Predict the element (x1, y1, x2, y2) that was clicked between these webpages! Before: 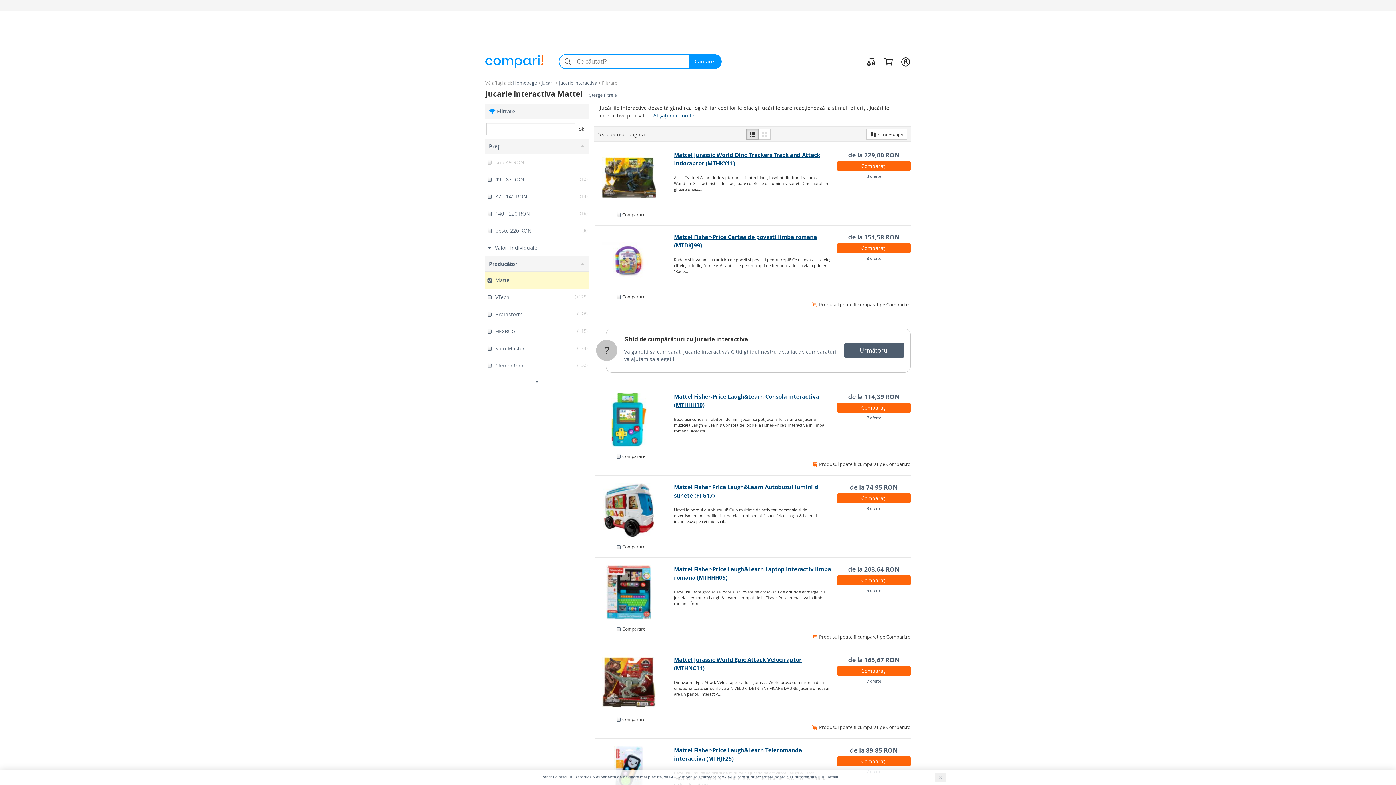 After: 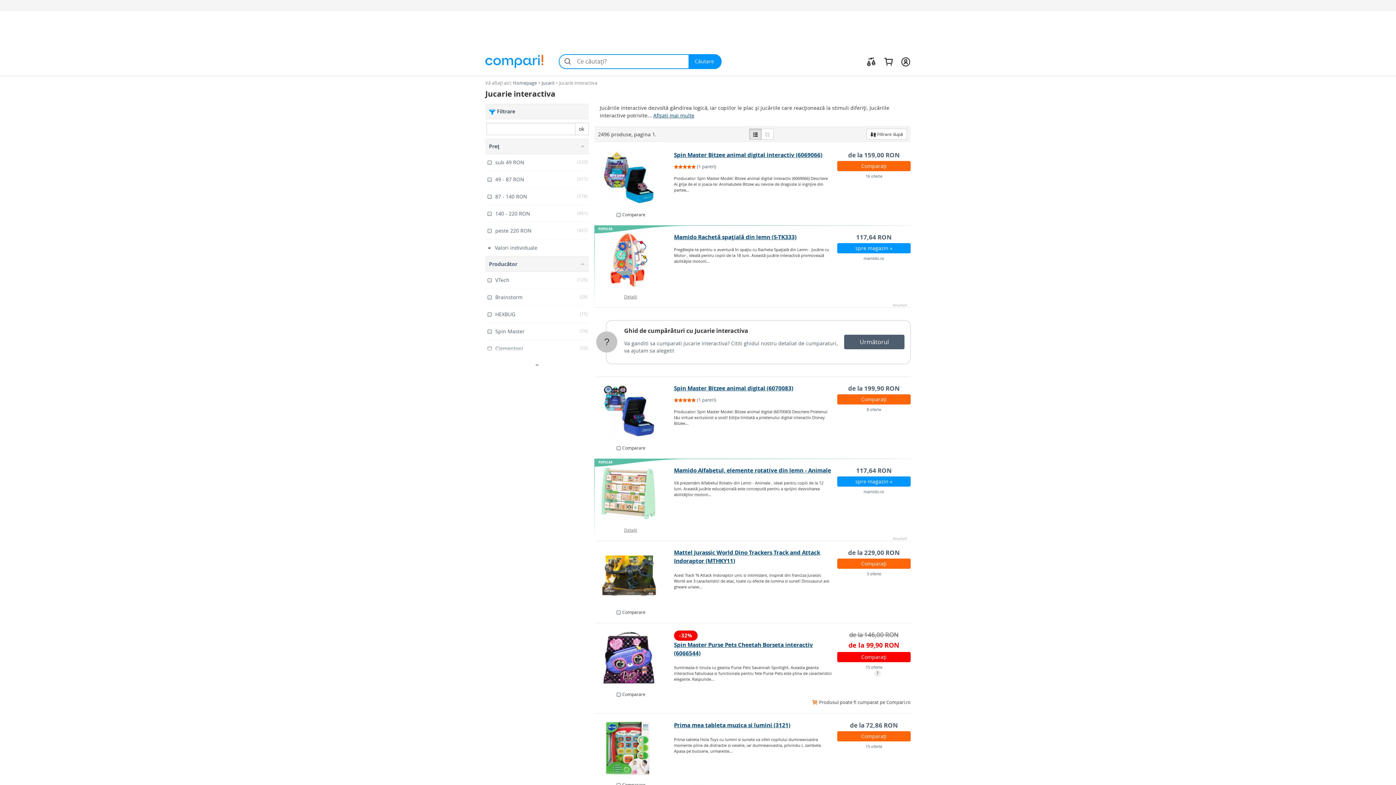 Action: bbox: (559, 79, 597, 86) label: Jucarie interactiva